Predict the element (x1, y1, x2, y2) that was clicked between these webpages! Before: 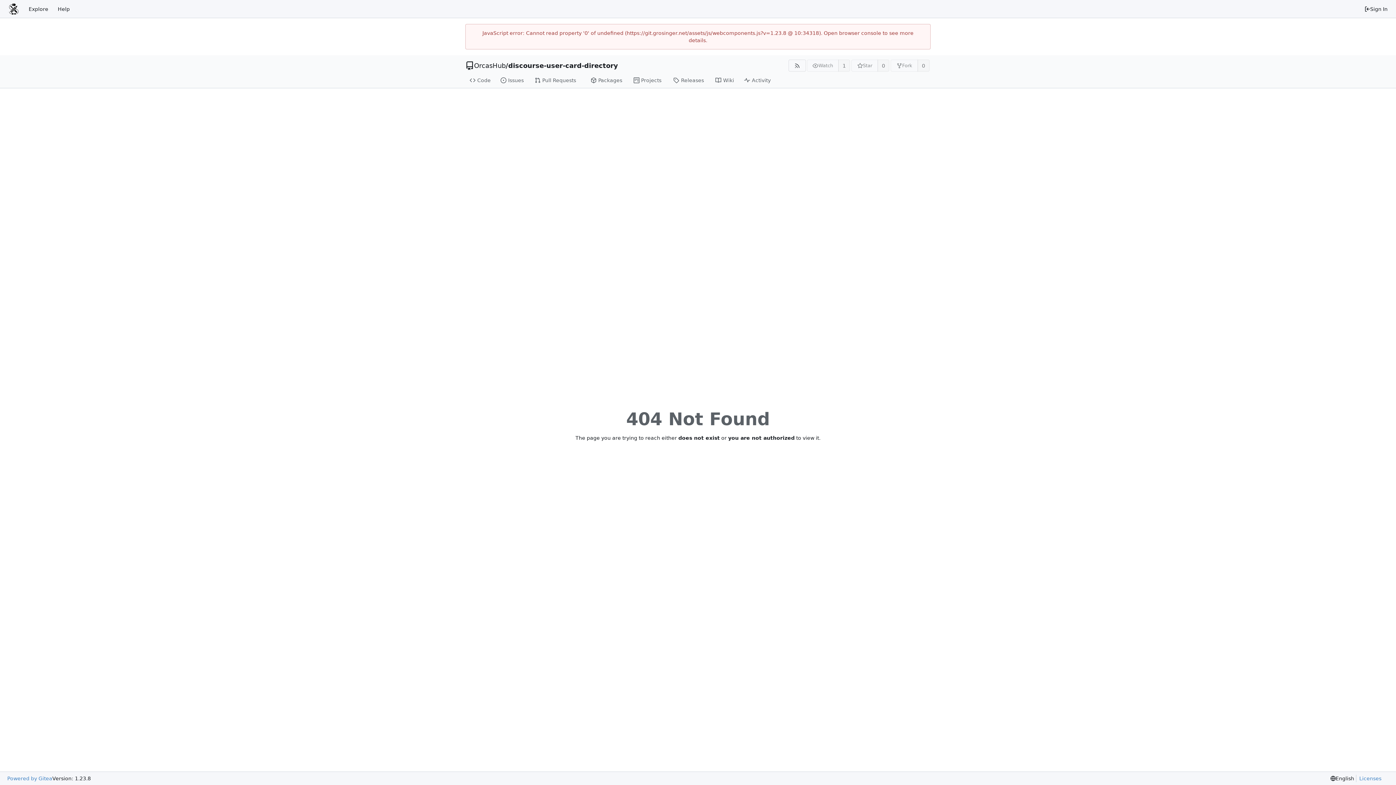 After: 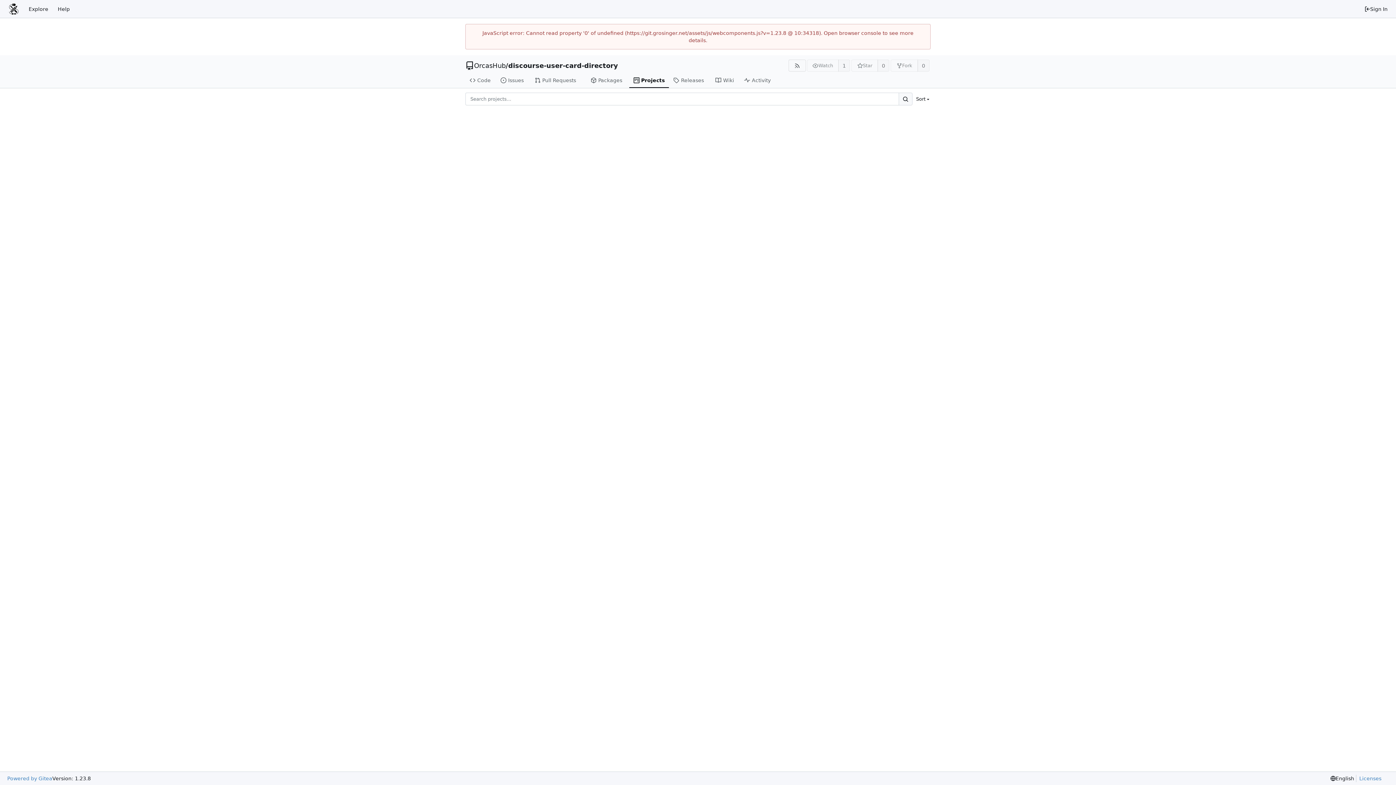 Action: bbox: (629, 73, 669, 88) label: Projects